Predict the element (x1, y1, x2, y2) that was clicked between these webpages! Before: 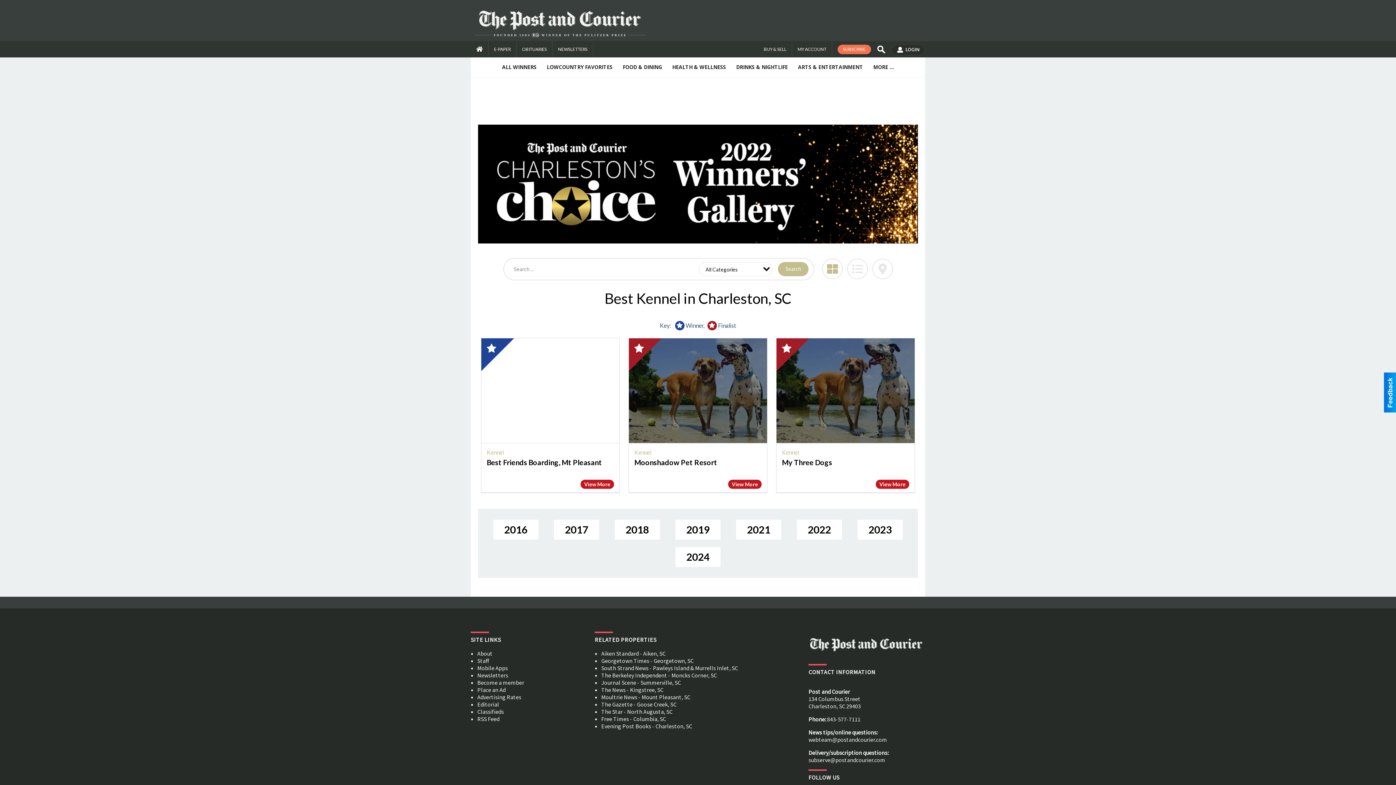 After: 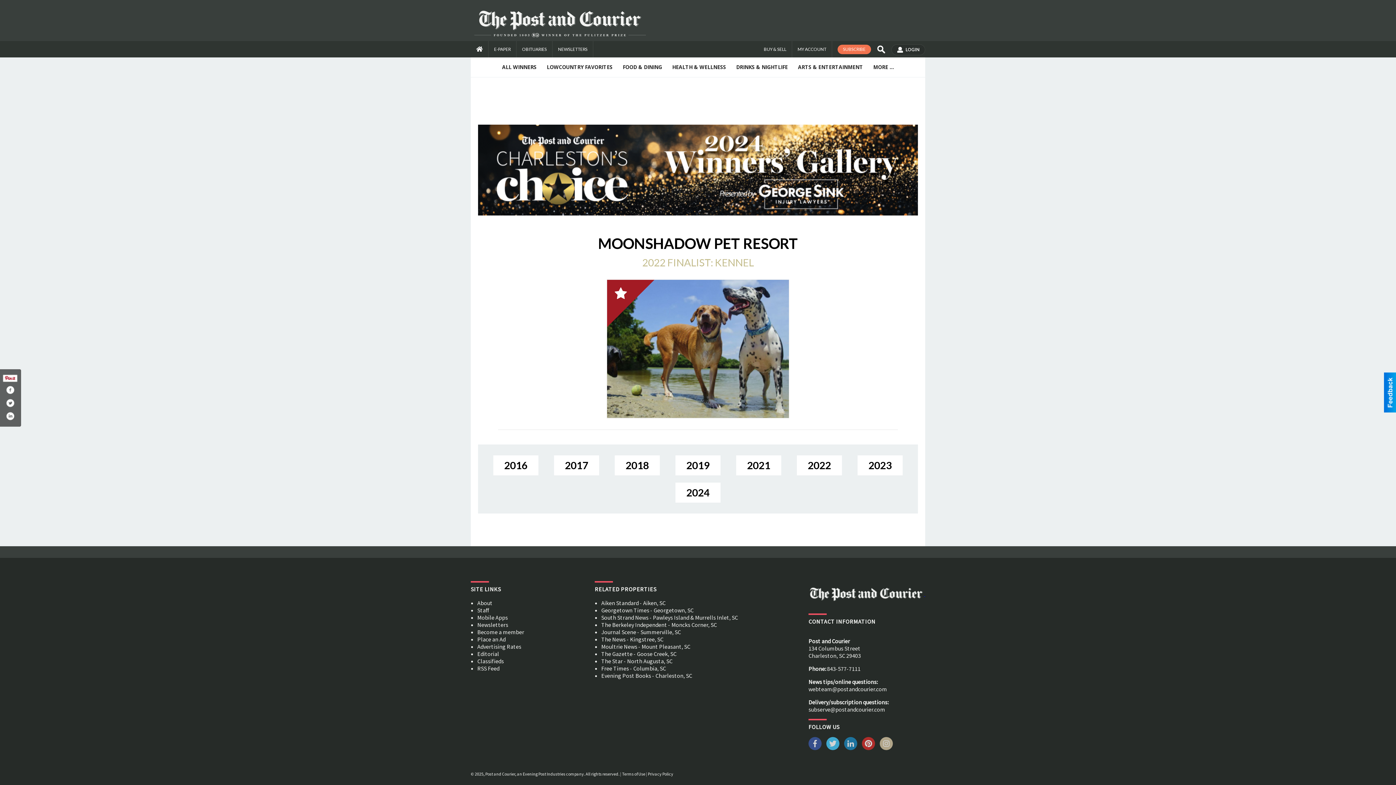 Action: label: View More bbox: (728, 479, 761, 488)